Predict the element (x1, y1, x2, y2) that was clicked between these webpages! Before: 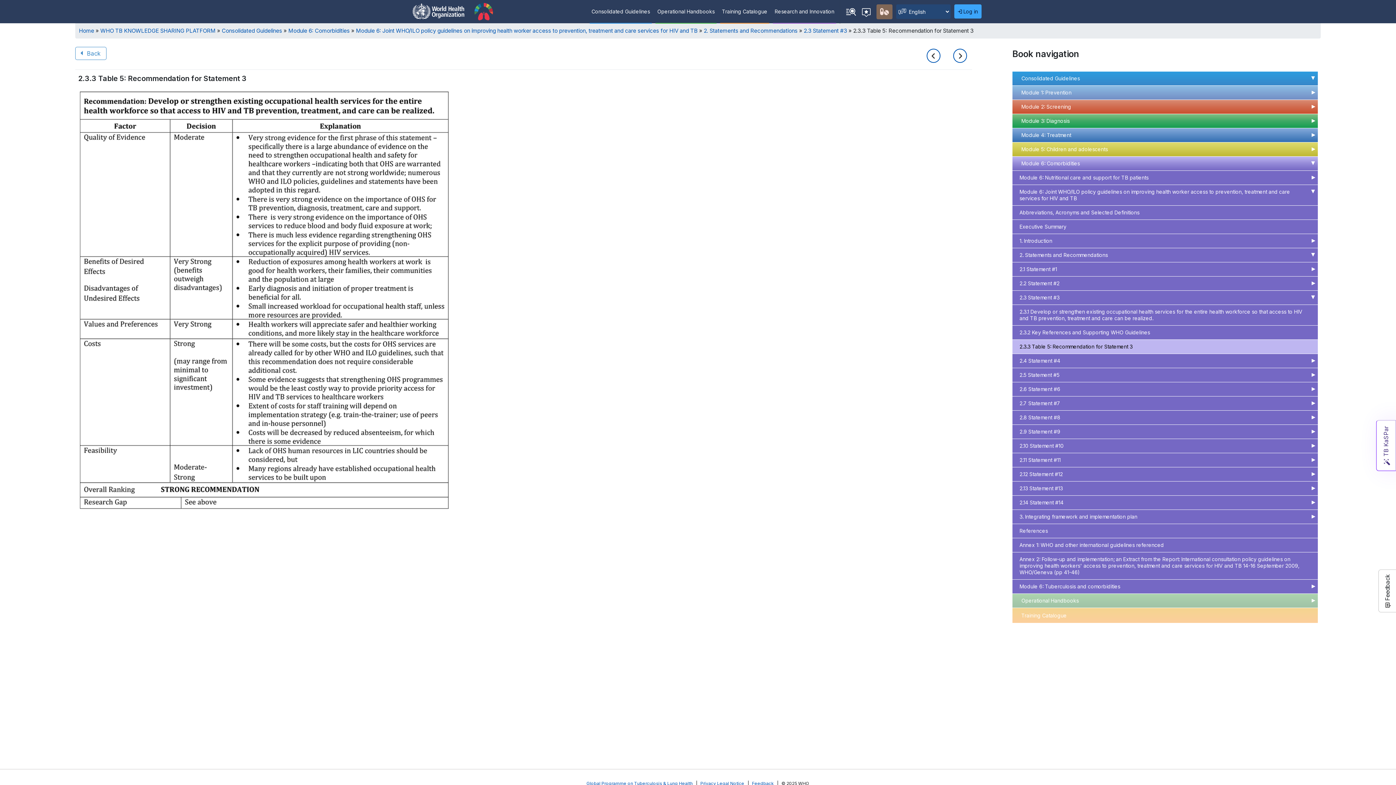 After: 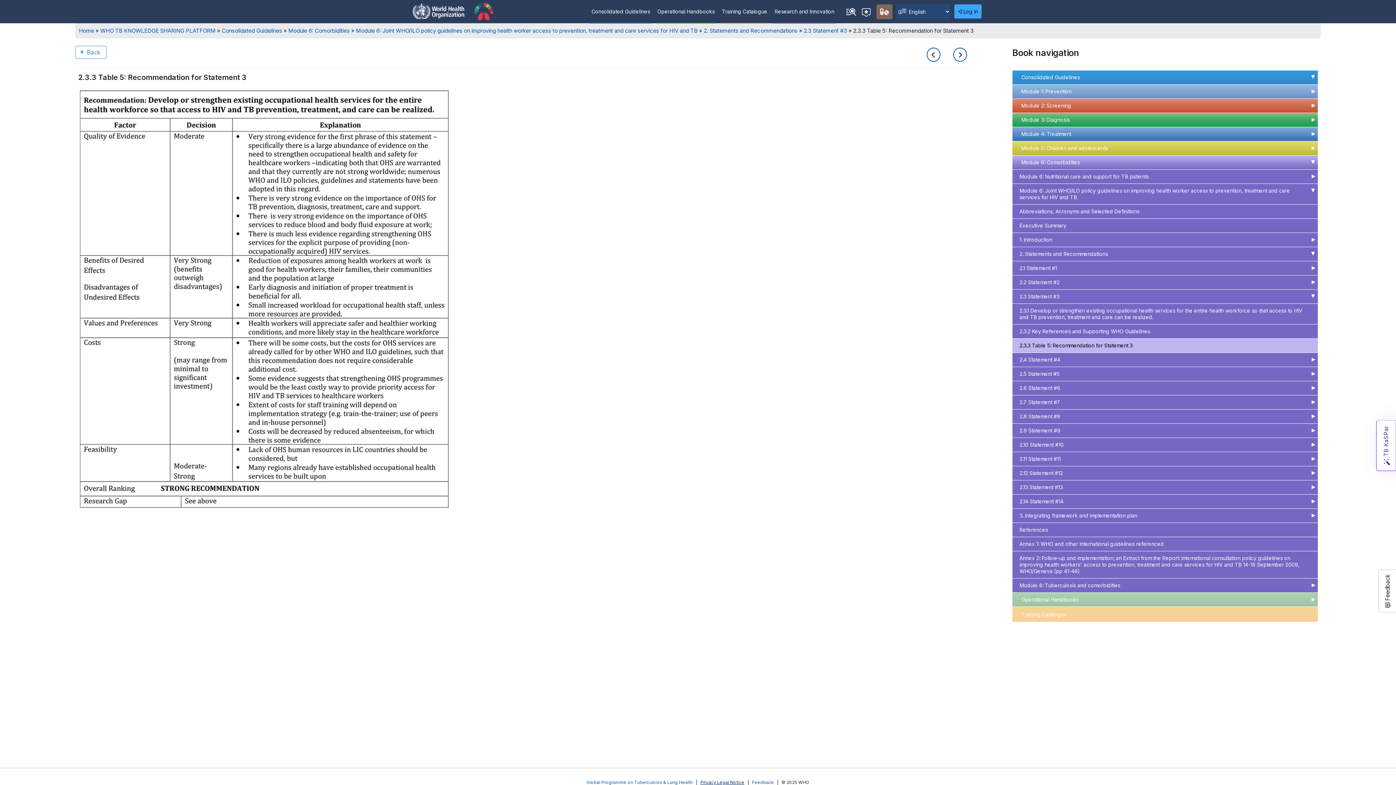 Action: bbox: (700, 781, 744, 786) label: Privacy Legal Notice